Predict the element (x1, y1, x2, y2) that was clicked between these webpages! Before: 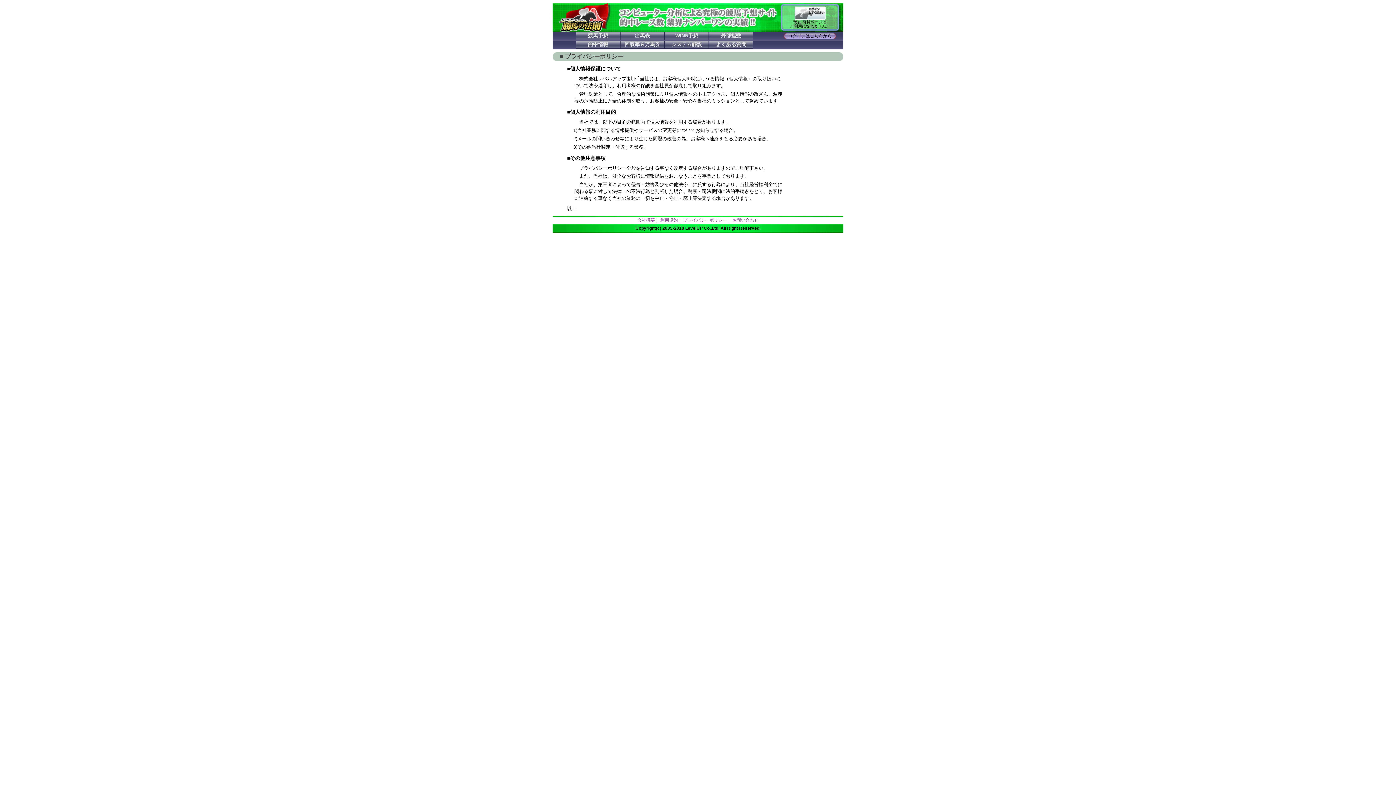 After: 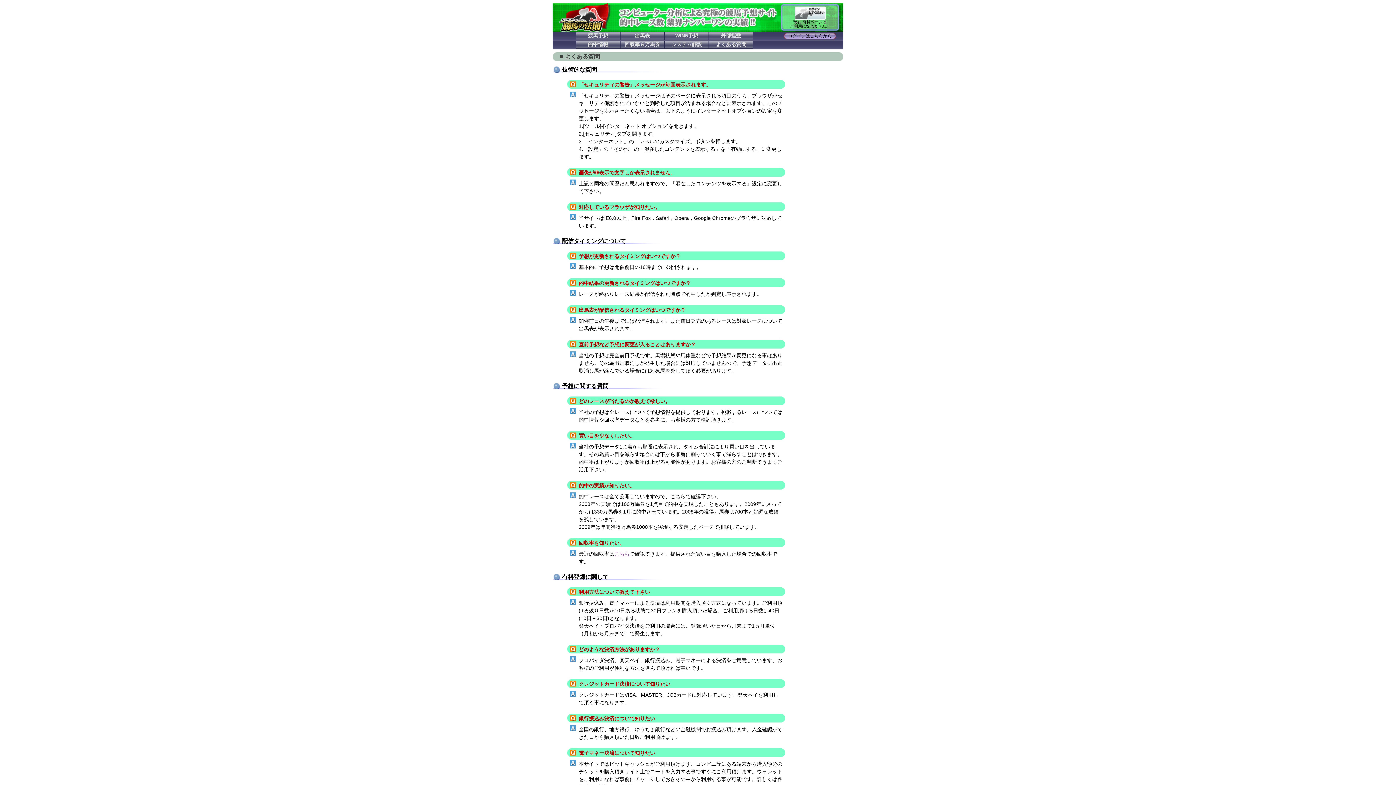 Action: label: よくある質問 bbox: (709, 40, 753, 49)